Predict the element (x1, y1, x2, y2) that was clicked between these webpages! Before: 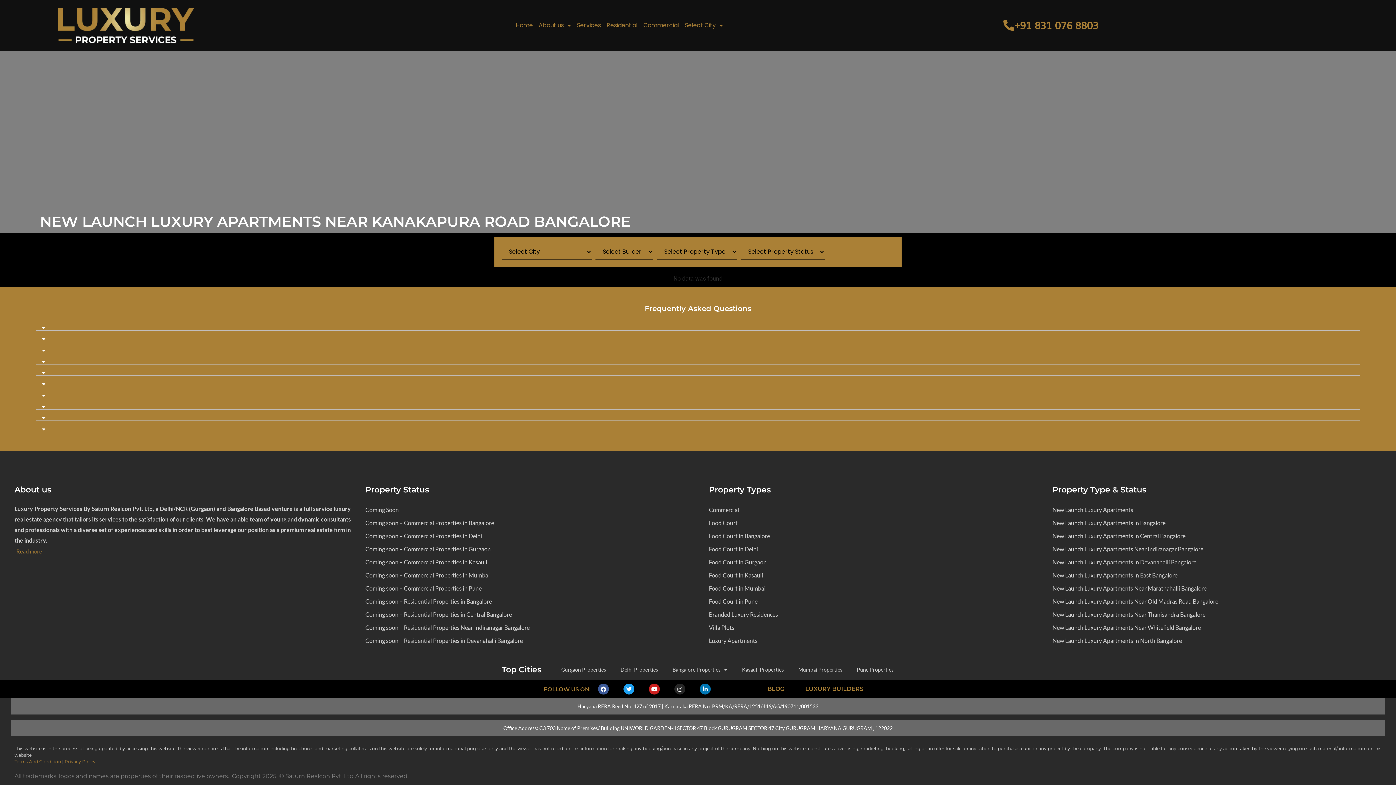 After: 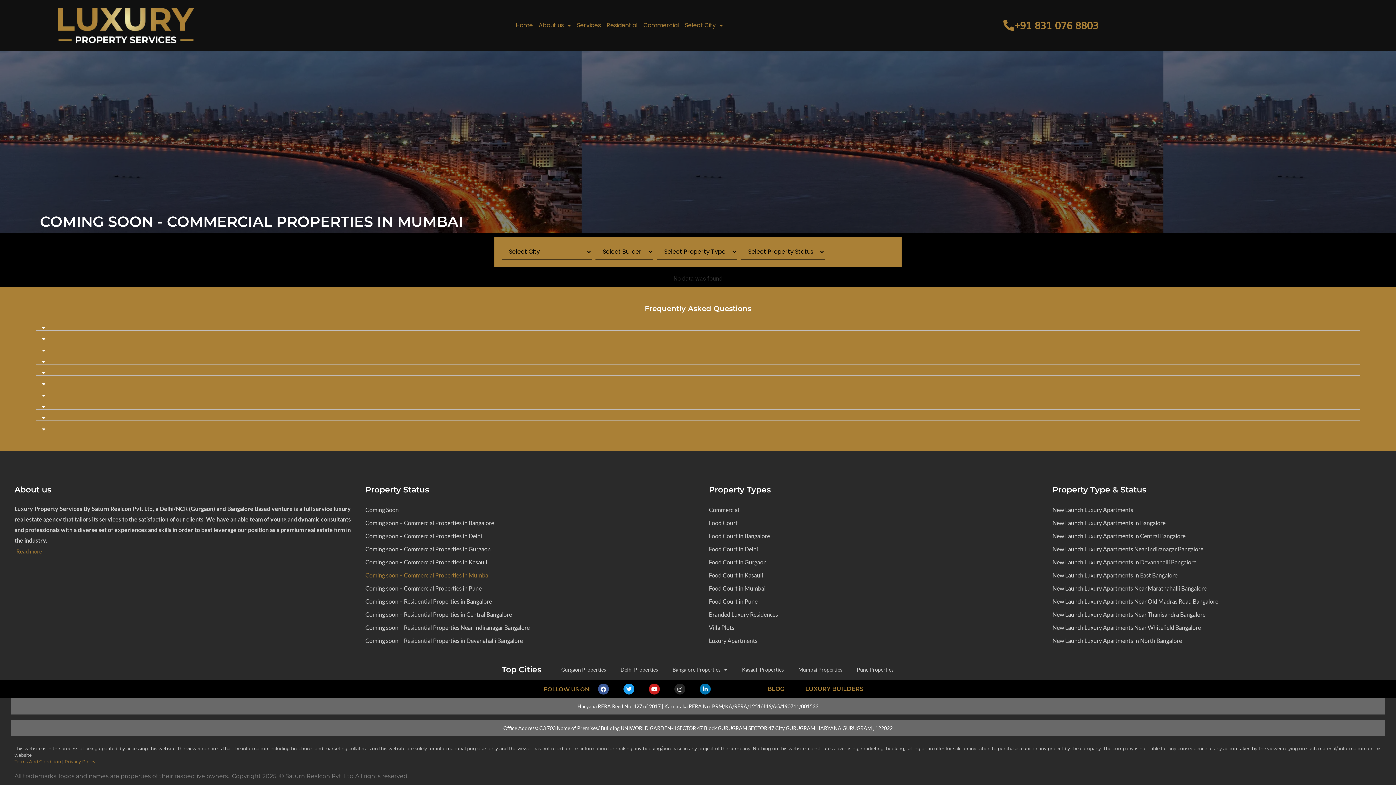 Action: label: Coming soon – Commercial Properties in Mumbai bbox: (358, 569, 694, 582)